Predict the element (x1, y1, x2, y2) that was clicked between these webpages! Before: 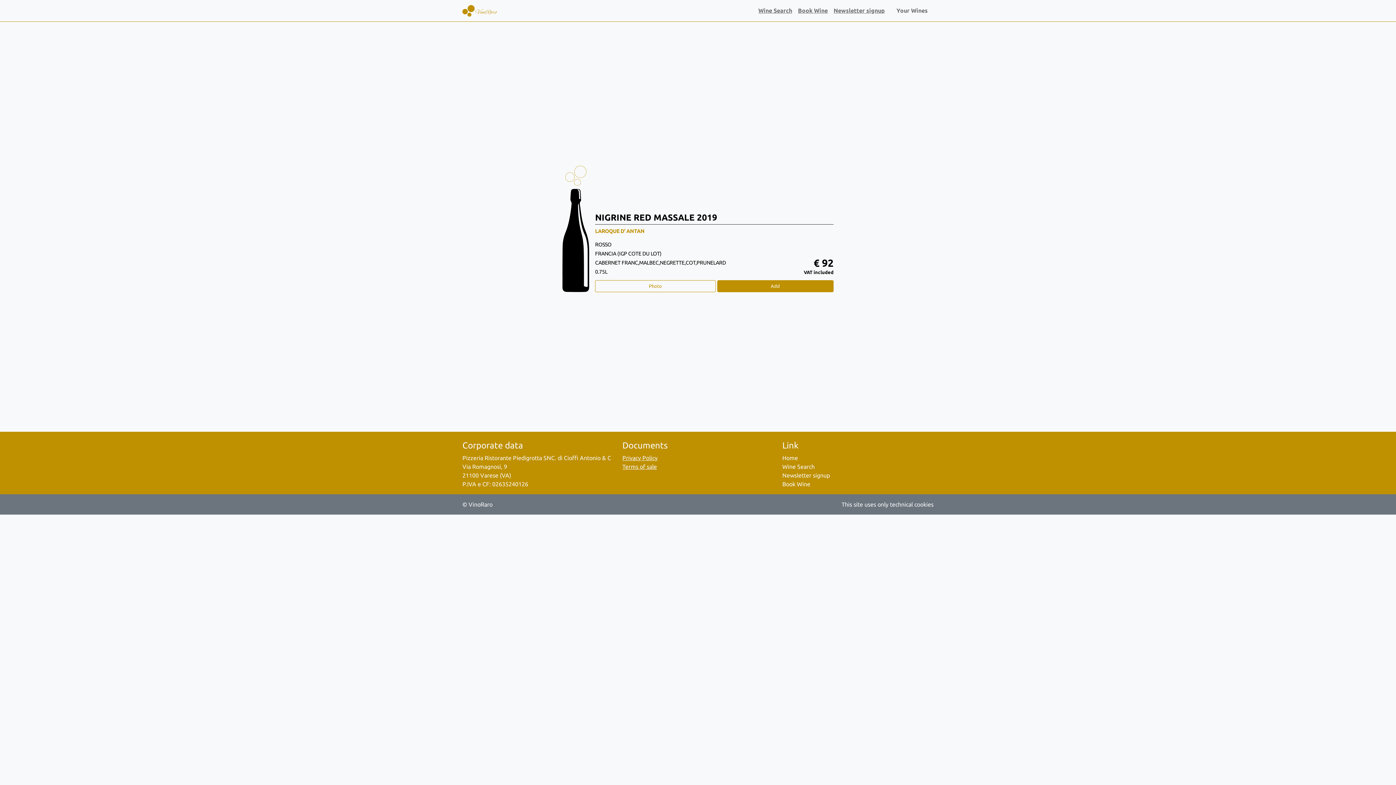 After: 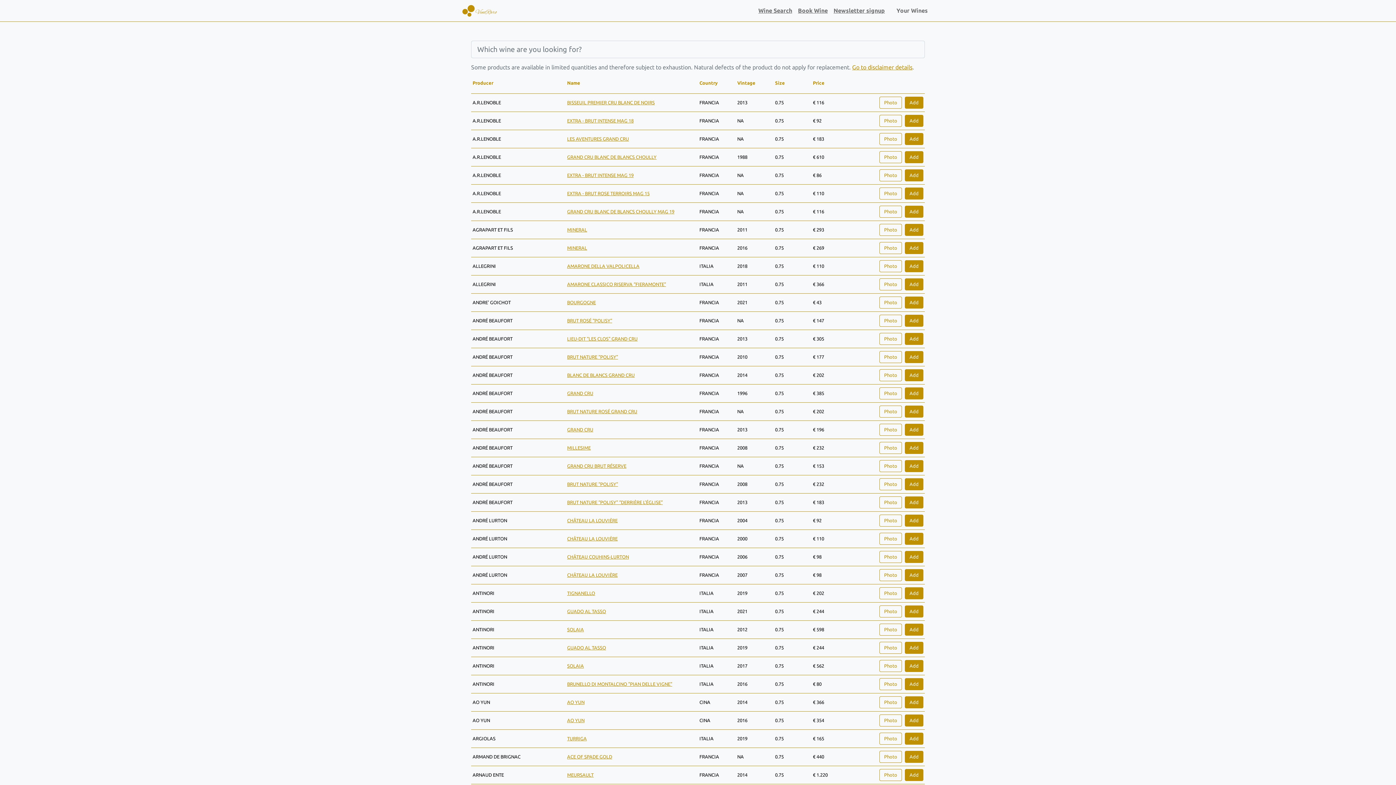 Action: bbox: (782, 463, 814, 470) label: Wine Search